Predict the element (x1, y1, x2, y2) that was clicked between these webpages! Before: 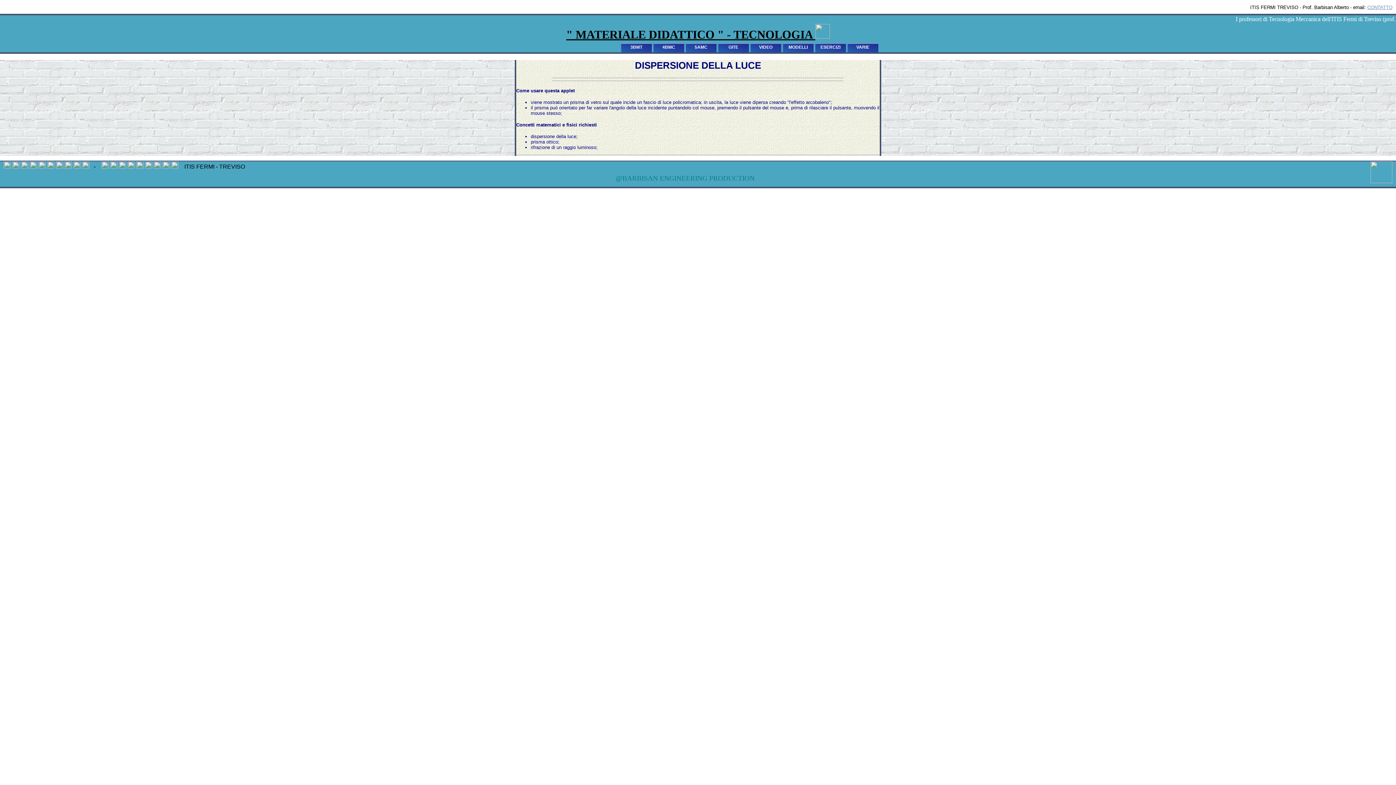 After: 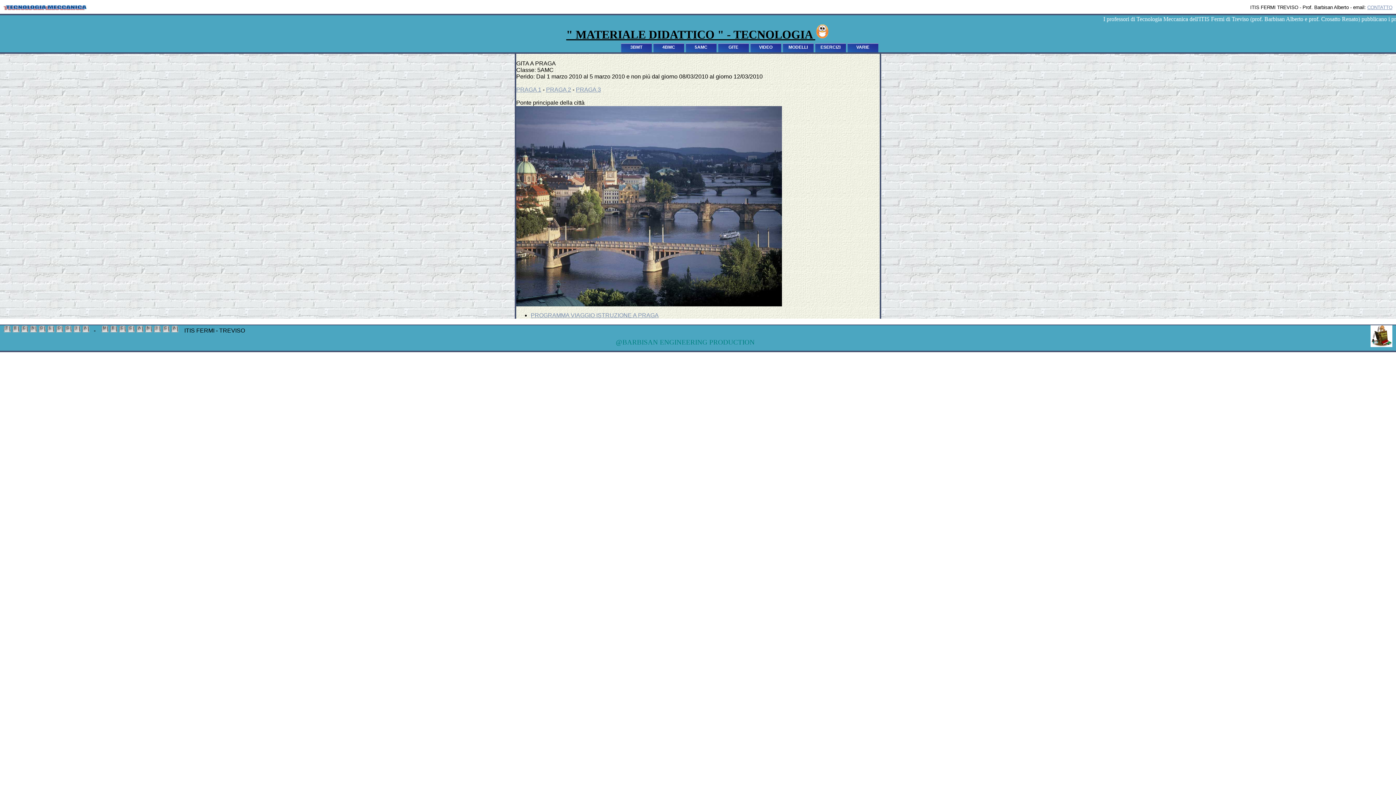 Action: label: GITE bbox: (718, 43, 749, 52)